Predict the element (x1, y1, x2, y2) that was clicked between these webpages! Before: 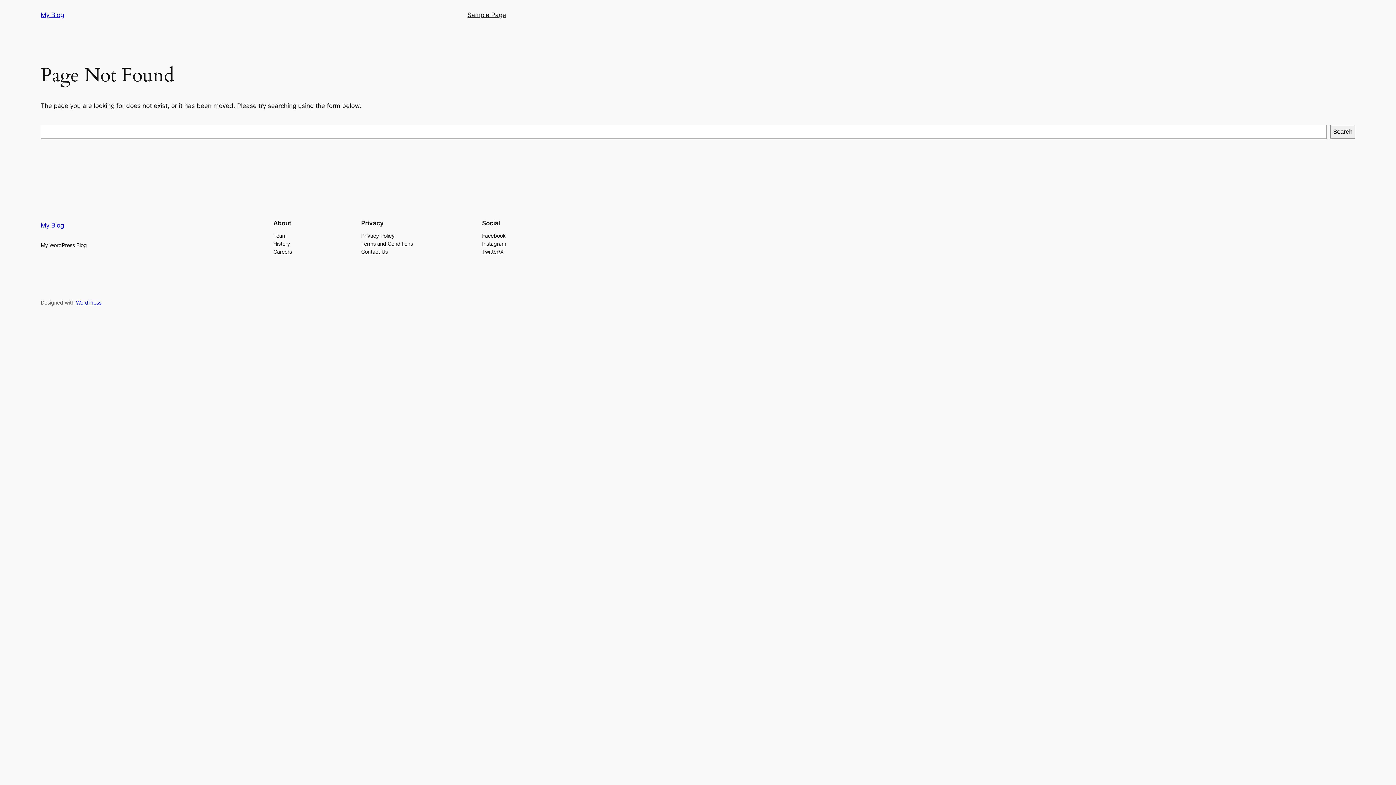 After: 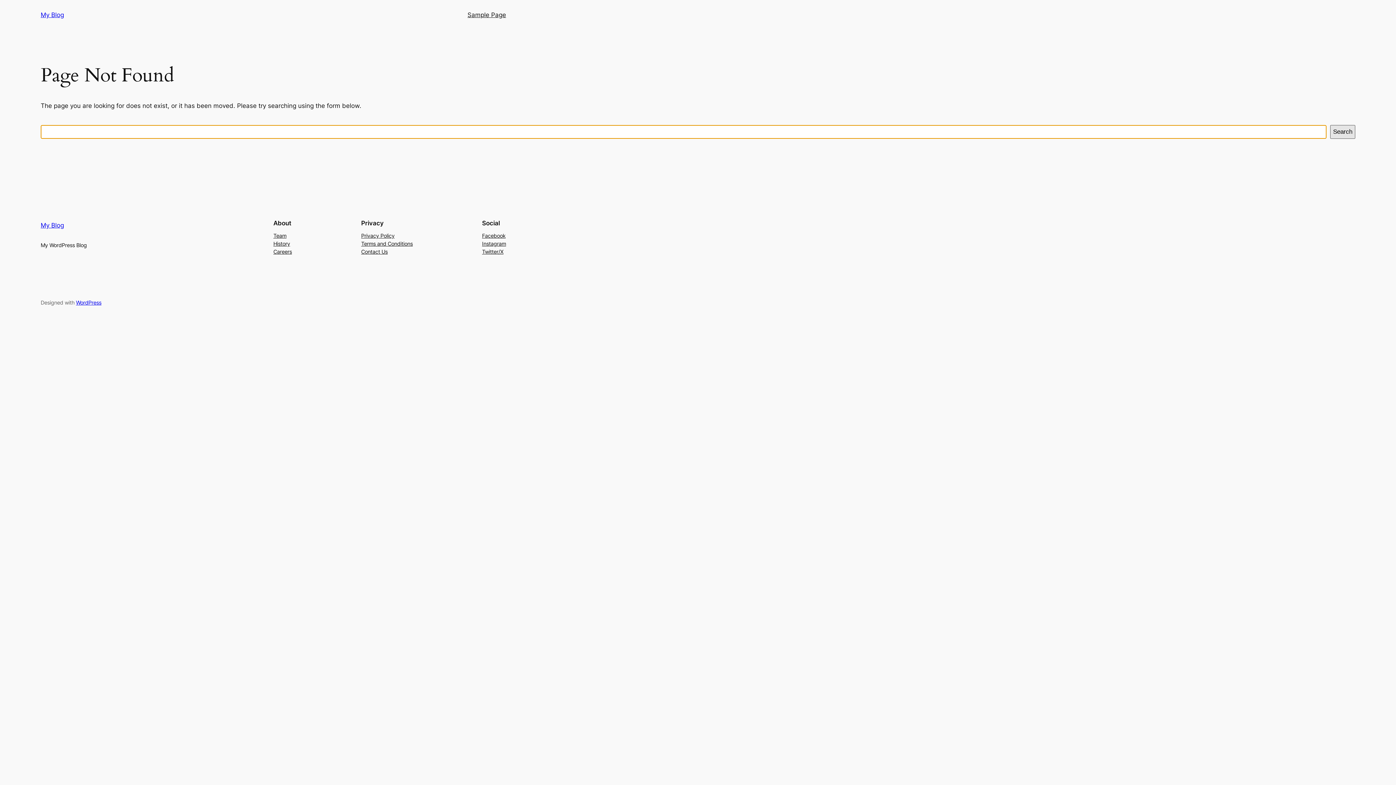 Action: label: Search bbox: (1330, 125, 1355, 138)